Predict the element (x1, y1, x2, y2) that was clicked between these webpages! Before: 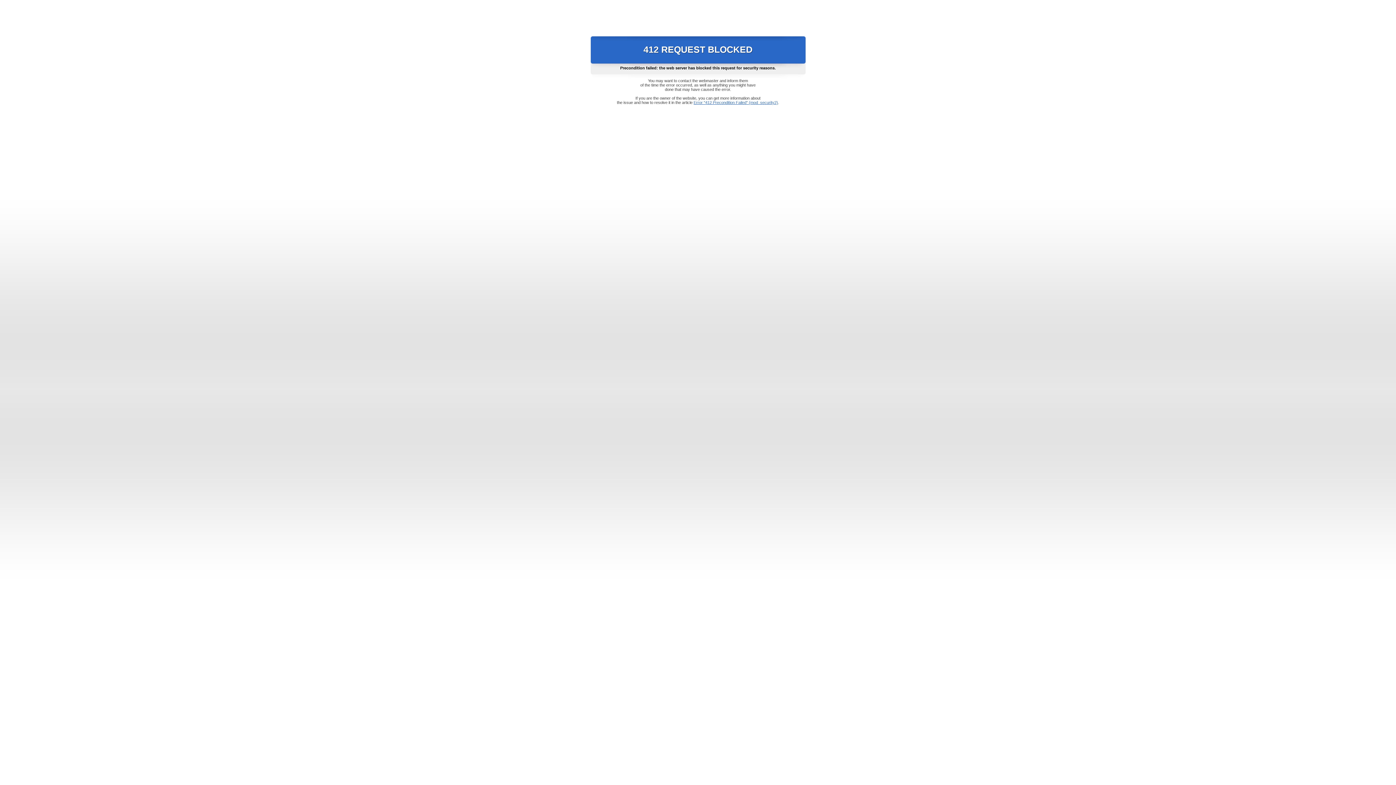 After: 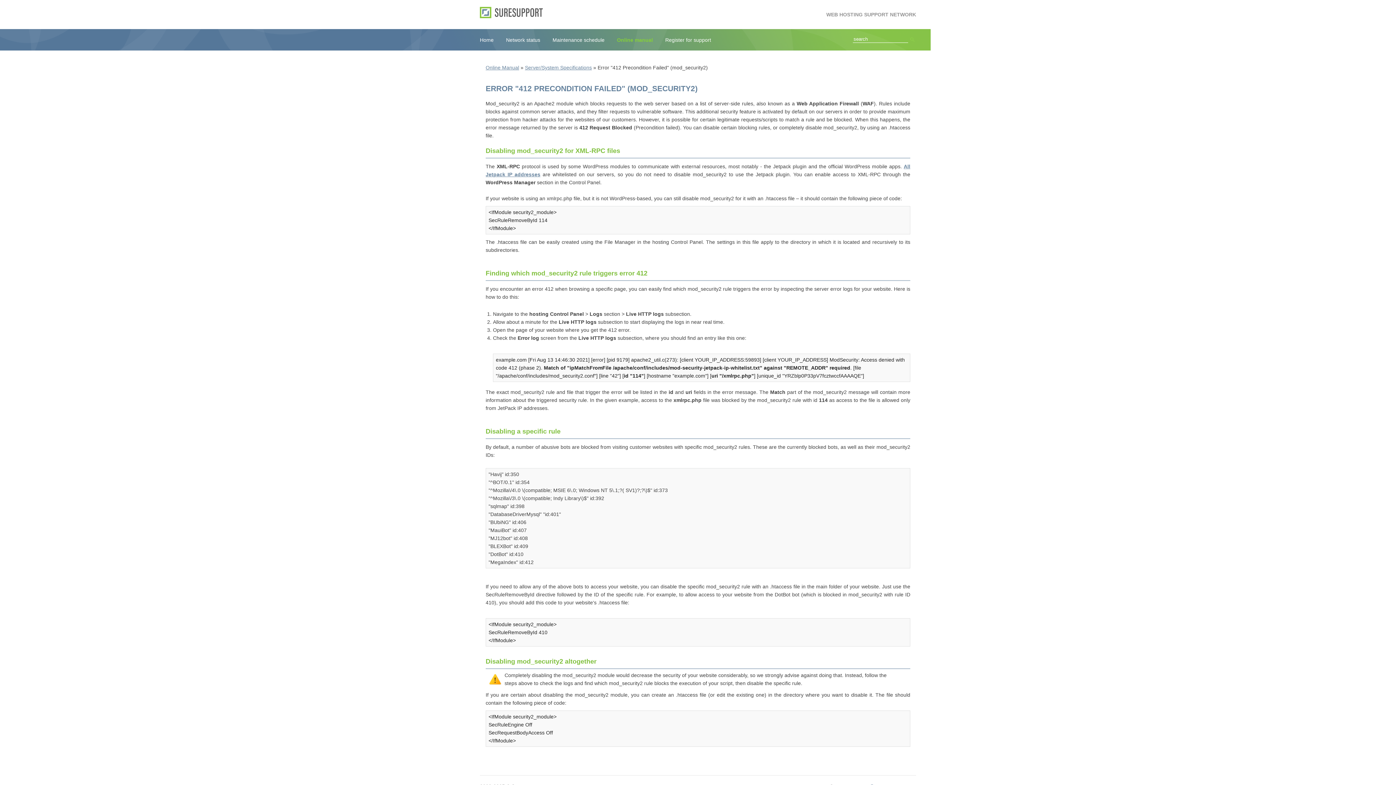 Action: label: Error "412 Precondition Failed" (mod_security2) bbox: (693, 100, 778, 104)